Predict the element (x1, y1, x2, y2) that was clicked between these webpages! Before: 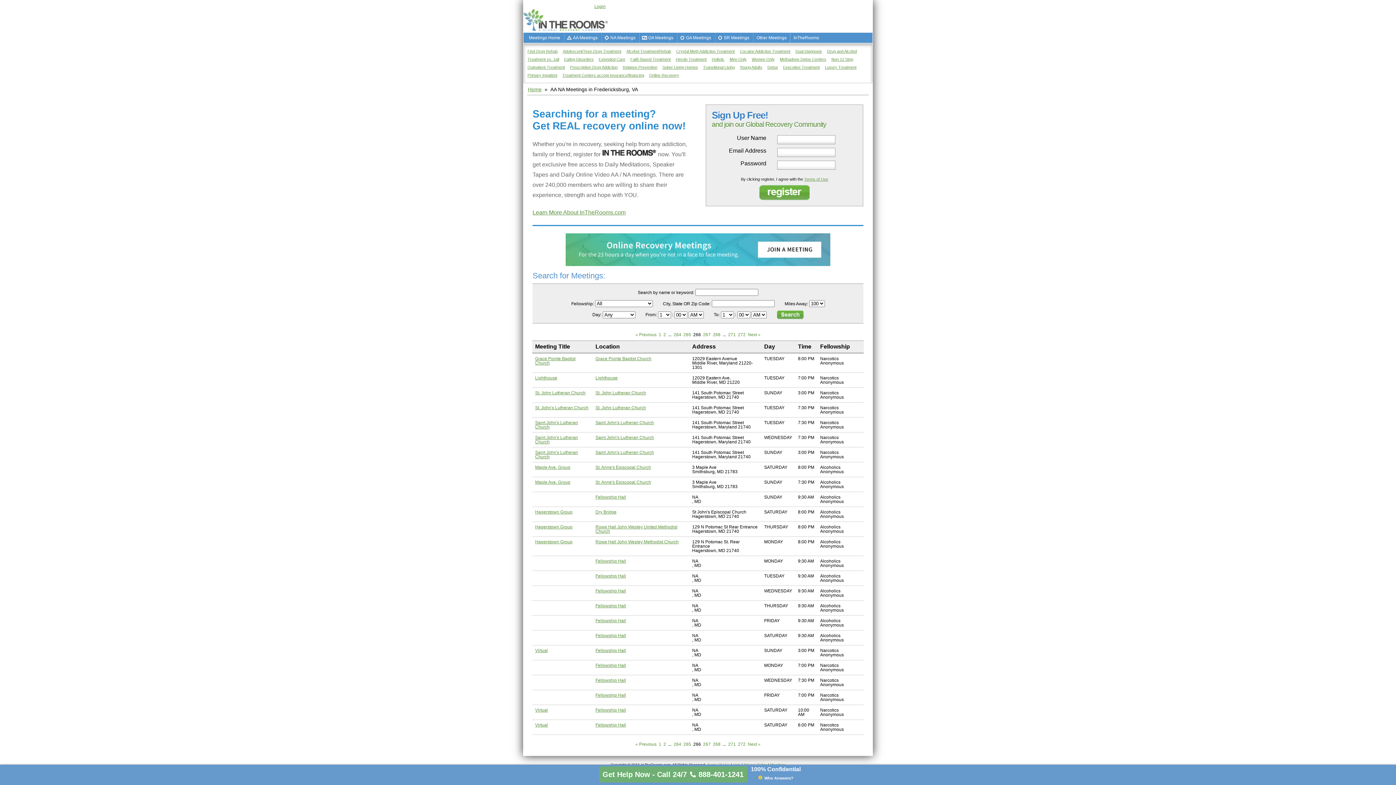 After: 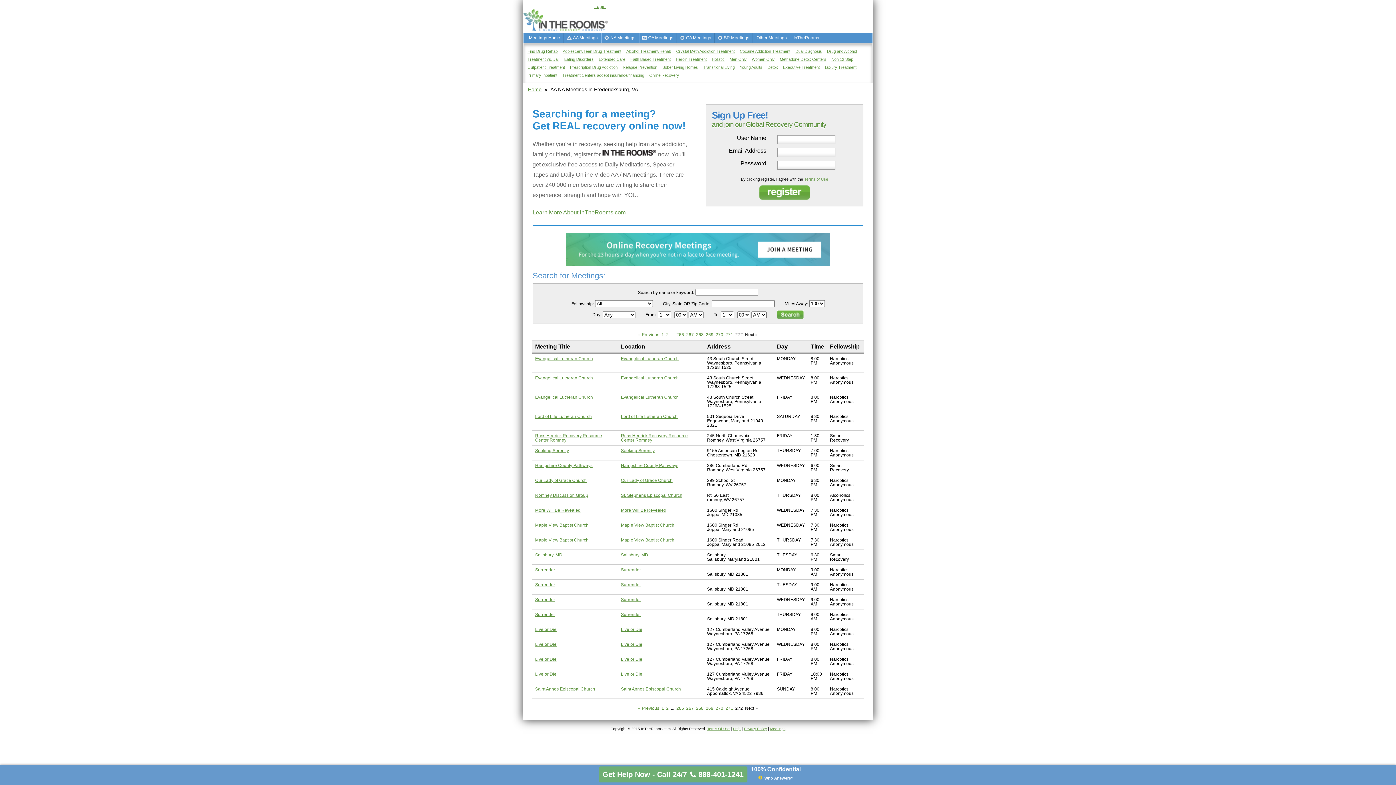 Action: label: 272 bbox: (737, 332, 746, 337)